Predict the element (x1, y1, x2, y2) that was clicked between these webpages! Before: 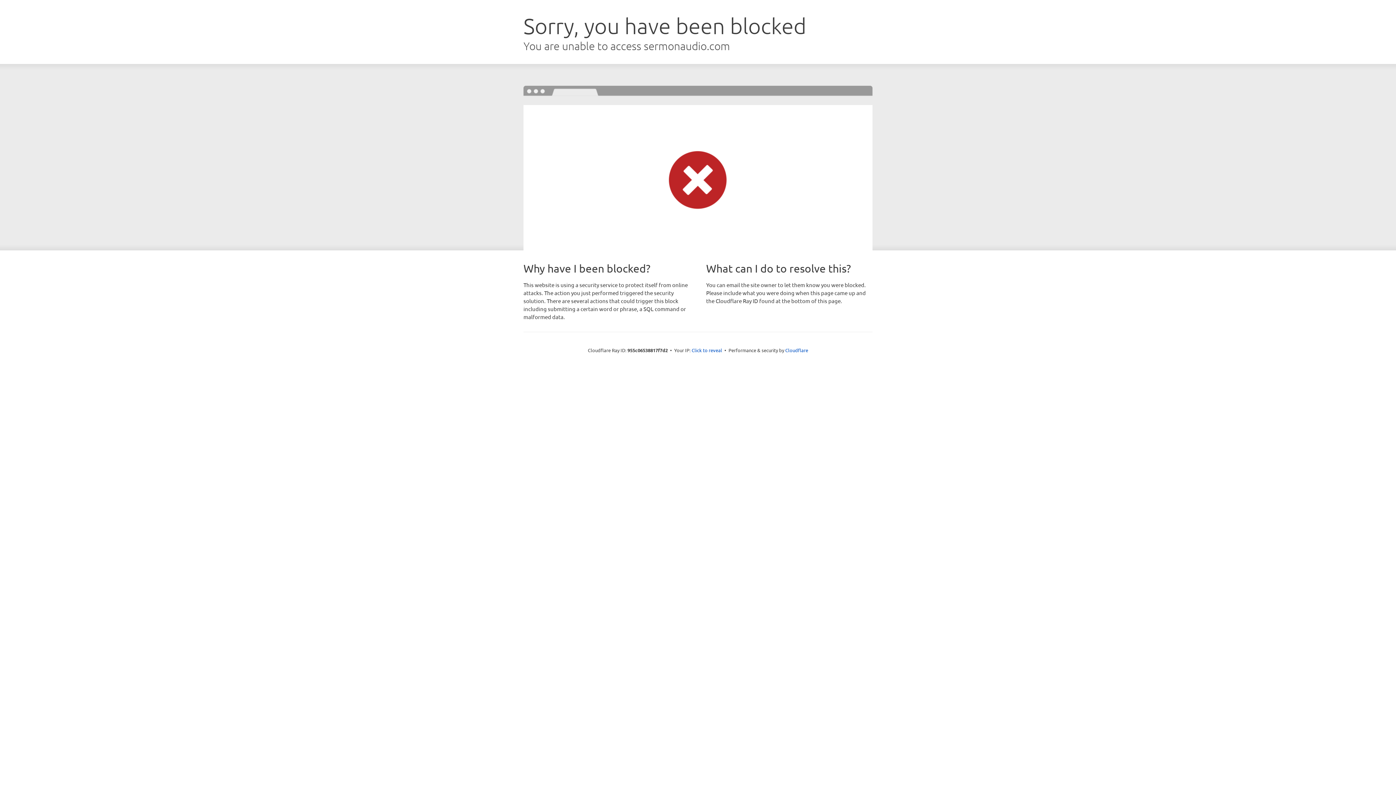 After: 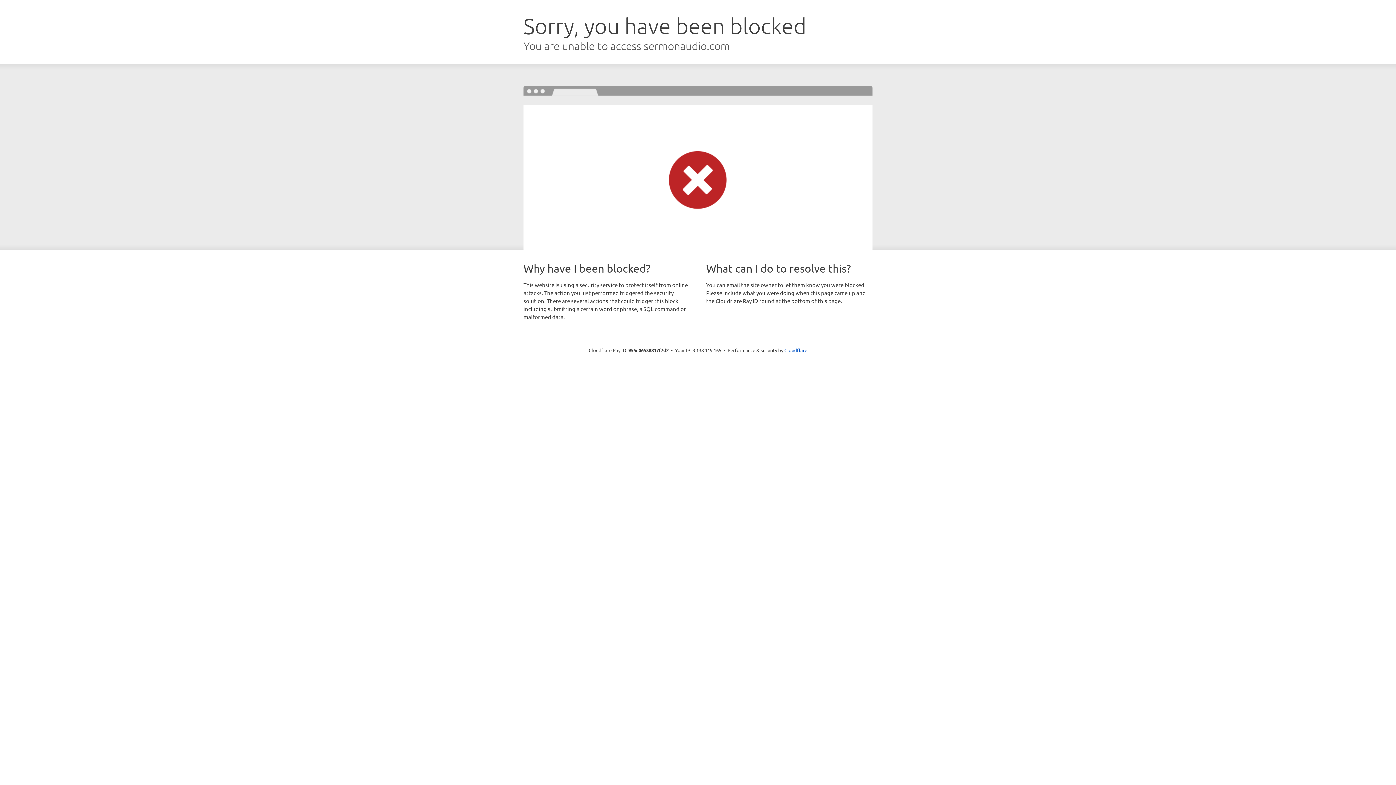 Action: bbox: (691, 346, 722, 353) label: Click to reveal